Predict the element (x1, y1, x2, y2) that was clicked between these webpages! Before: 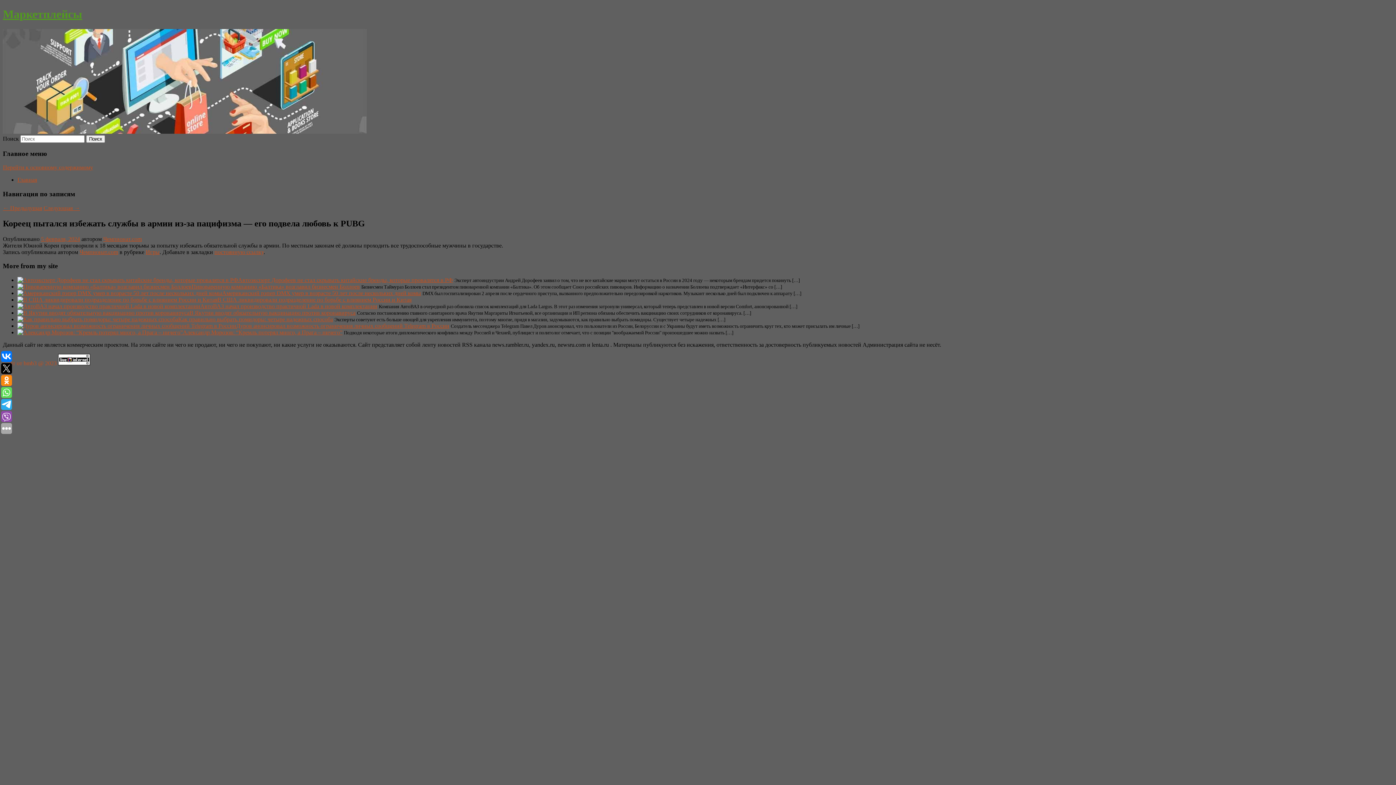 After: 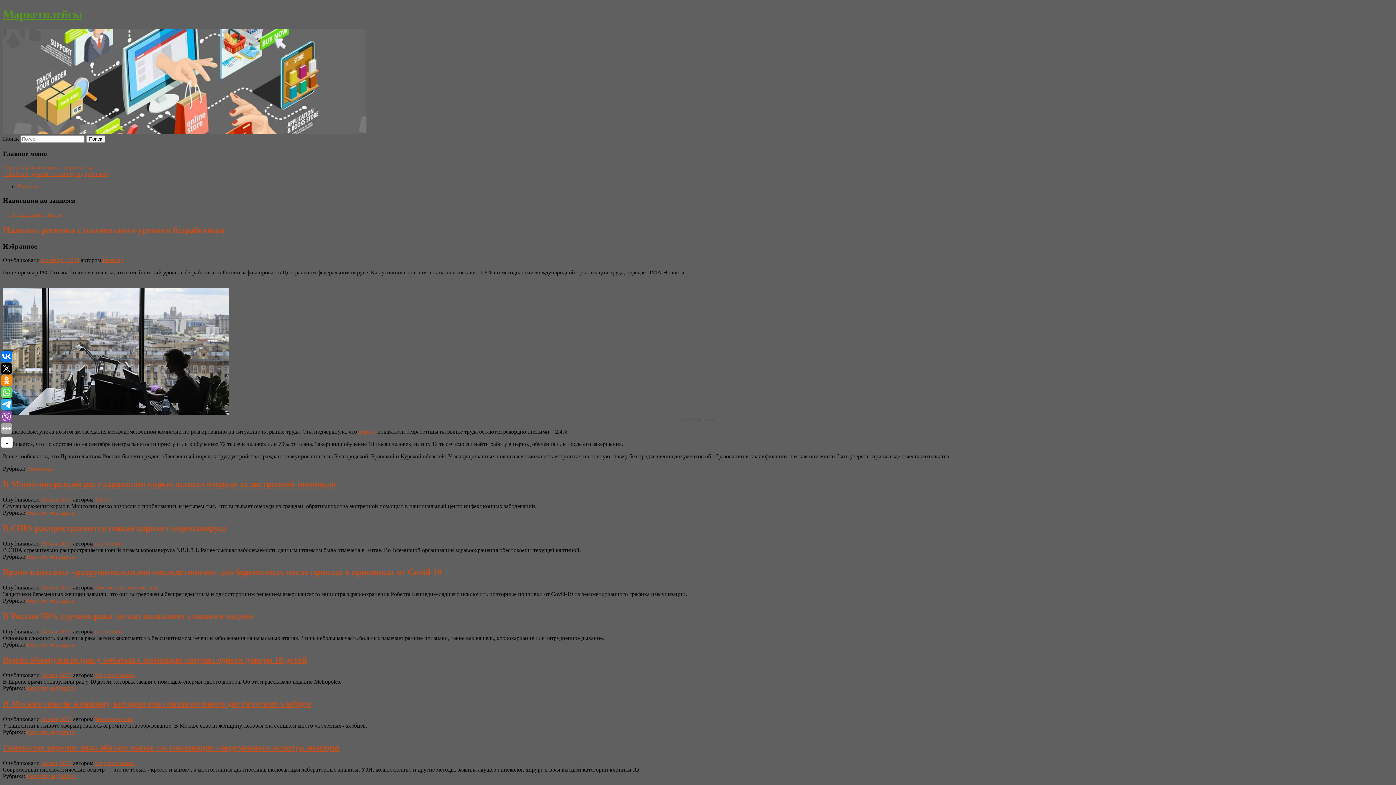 Action: label: Маркетплейсы bbox: (2, 7, 82, 20)